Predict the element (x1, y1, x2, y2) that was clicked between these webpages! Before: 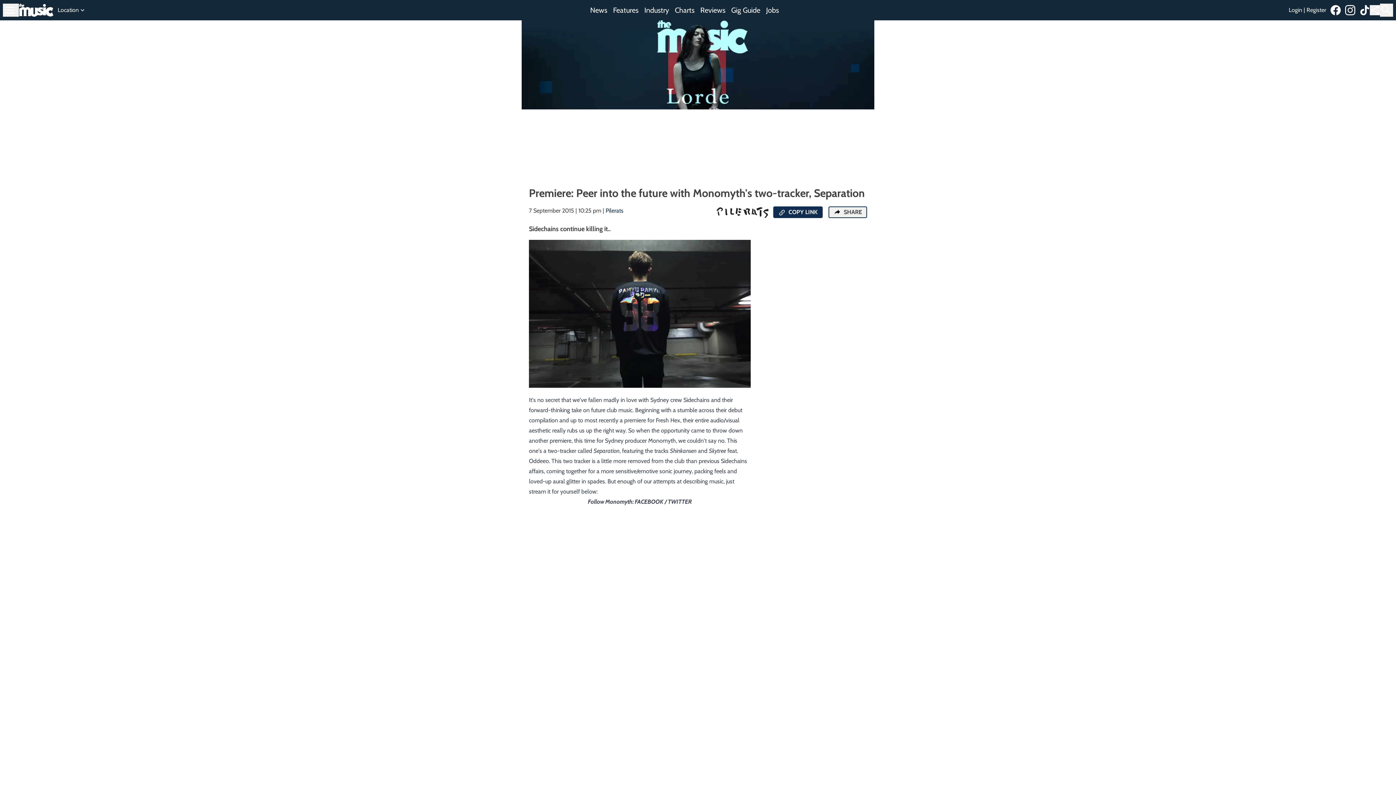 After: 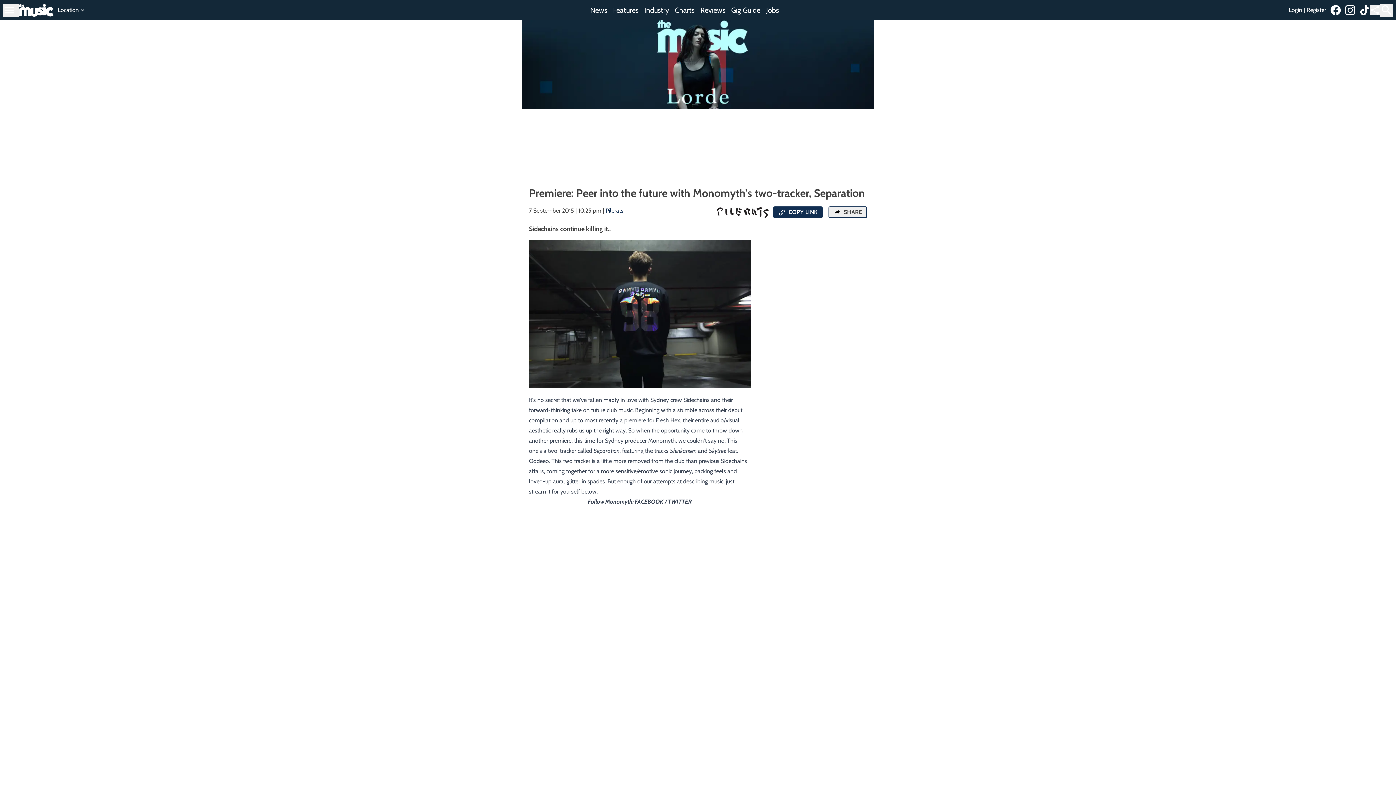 Action: bbox: (1345, 5, 1360, 15)